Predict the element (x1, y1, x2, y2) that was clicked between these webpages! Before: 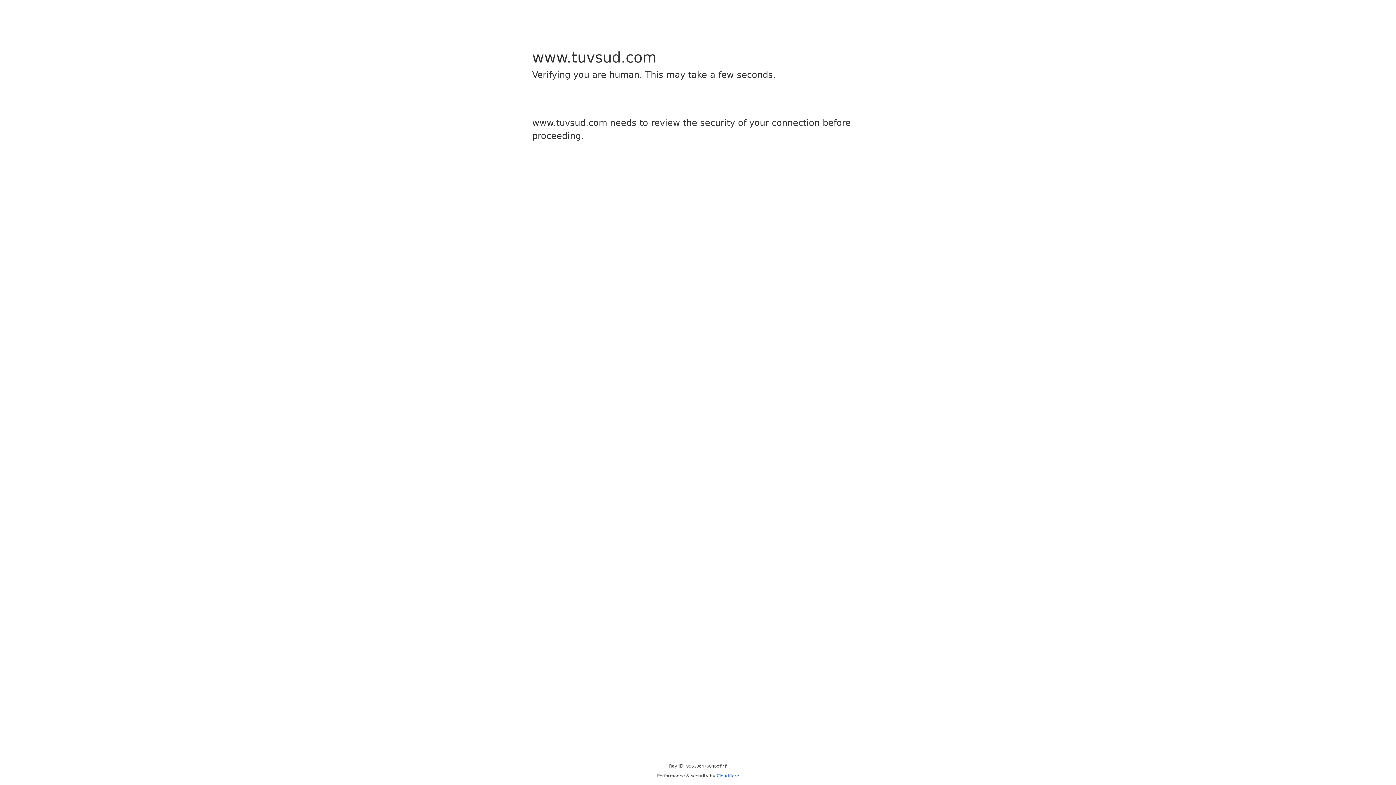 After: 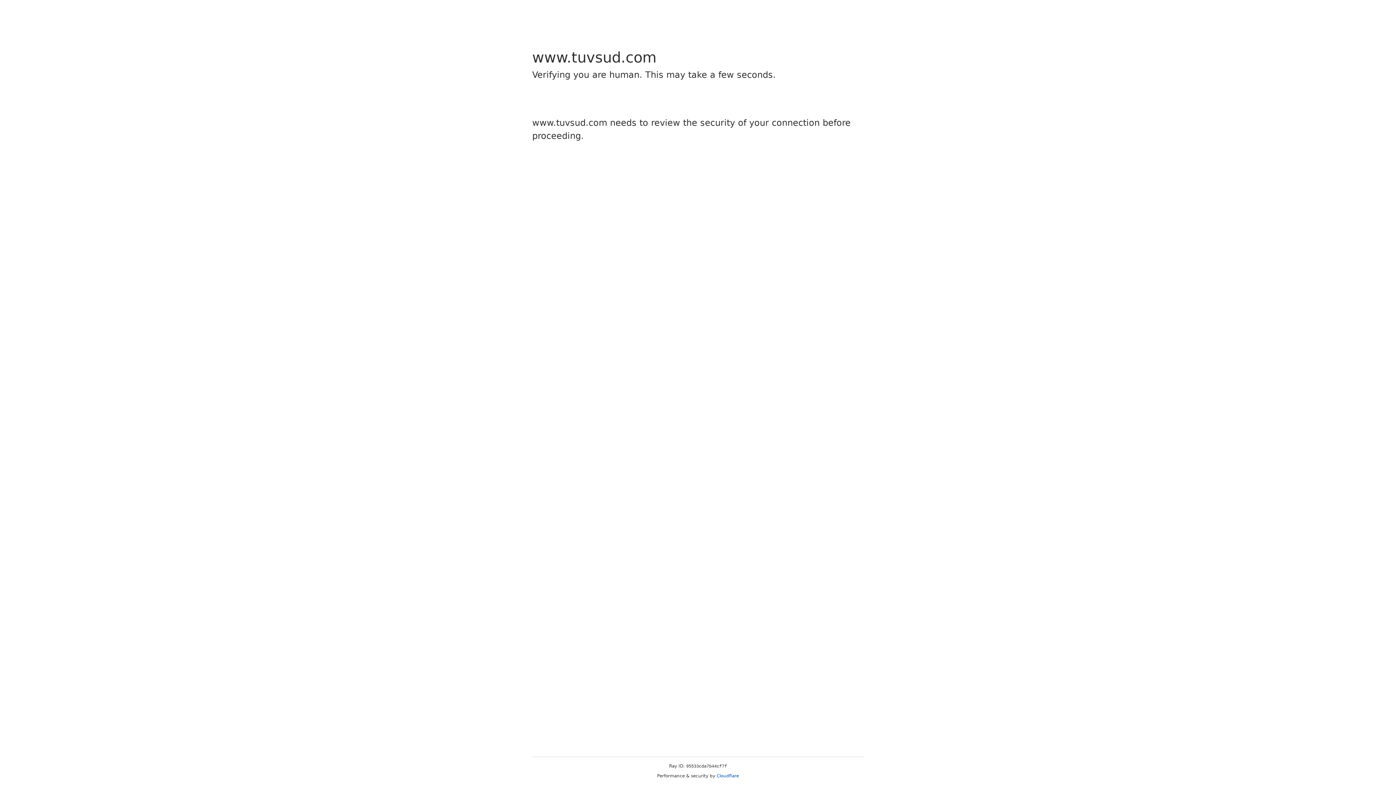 Action: label: Cloudflare bbox: (716, 773, 739, 778)